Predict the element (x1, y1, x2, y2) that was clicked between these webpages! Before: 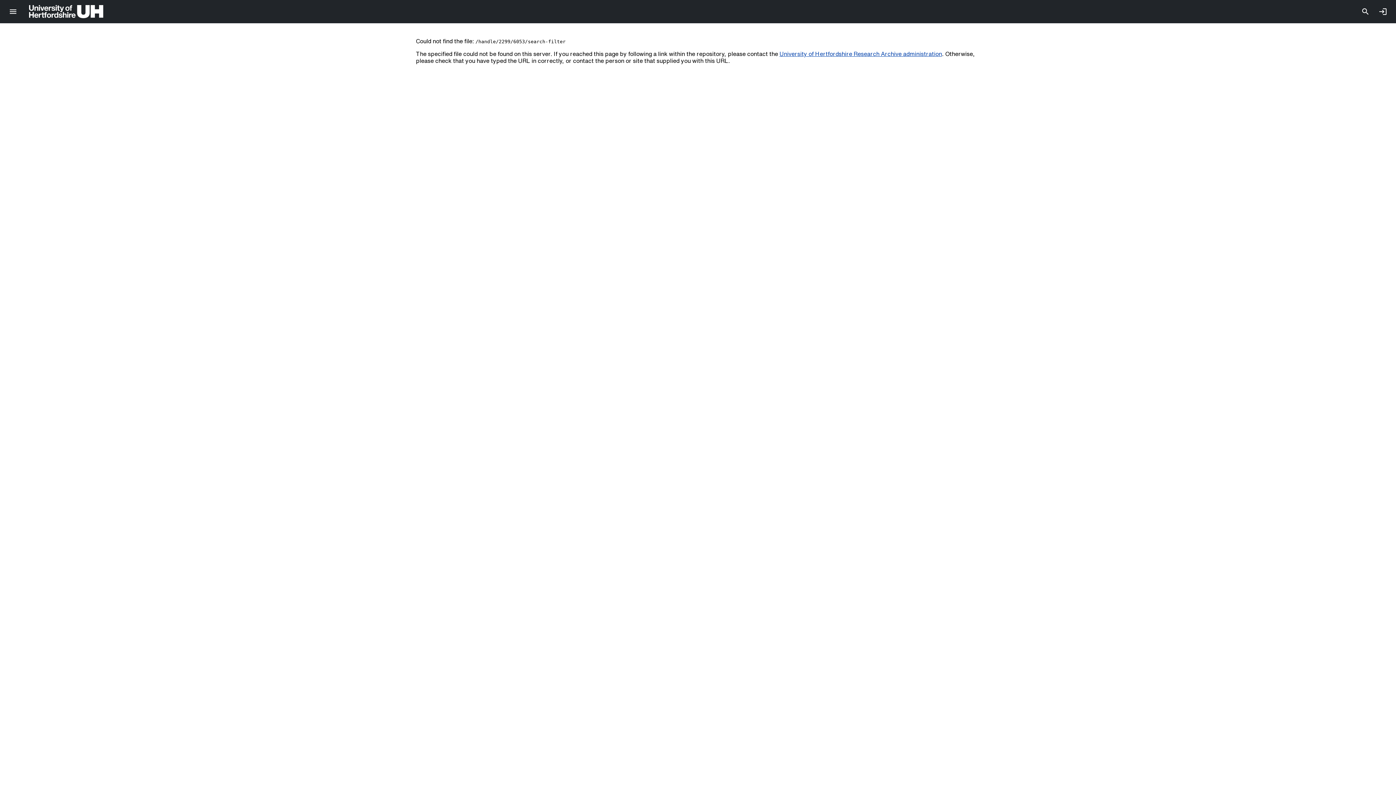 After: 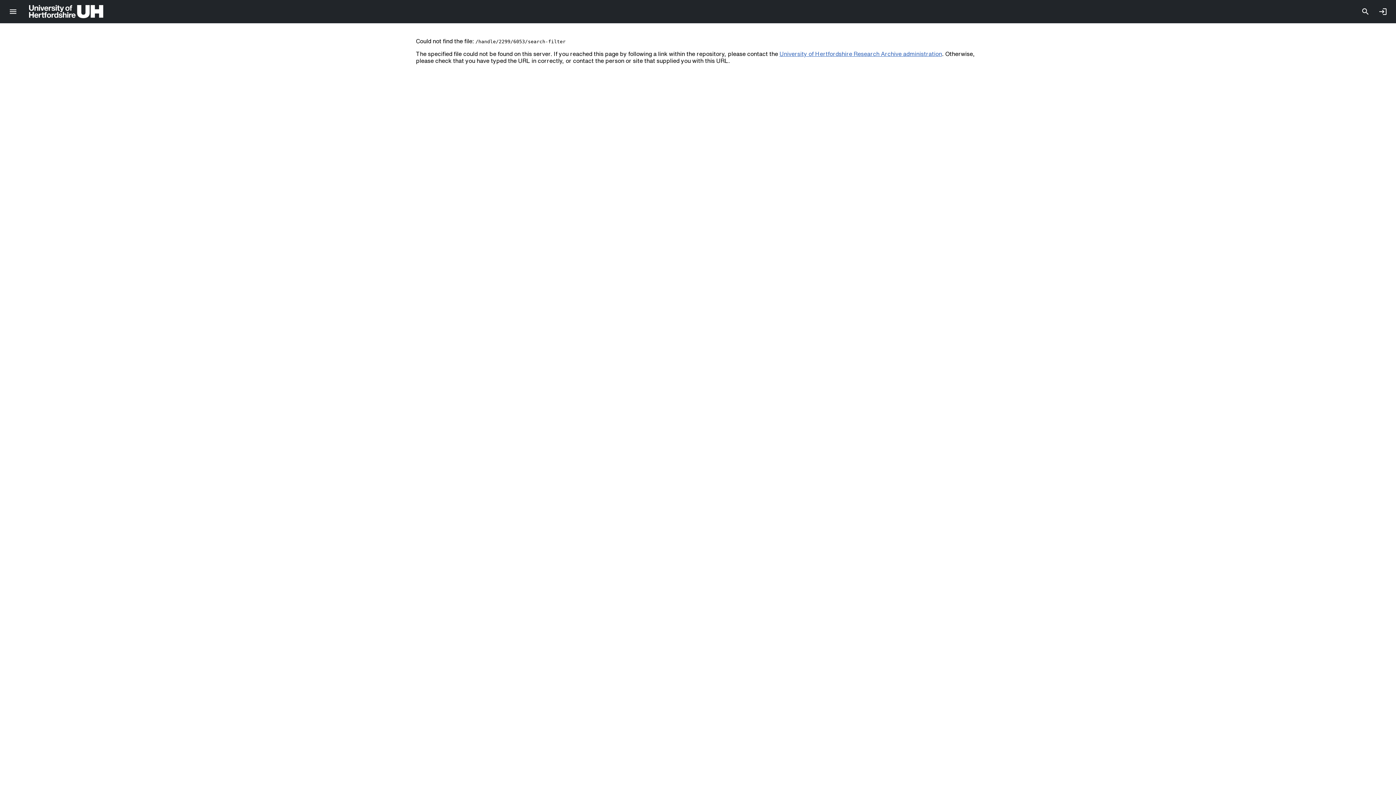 Action: bbox: (779, 50, 942, 56) label: University of Hertfordshire Research Archive administration